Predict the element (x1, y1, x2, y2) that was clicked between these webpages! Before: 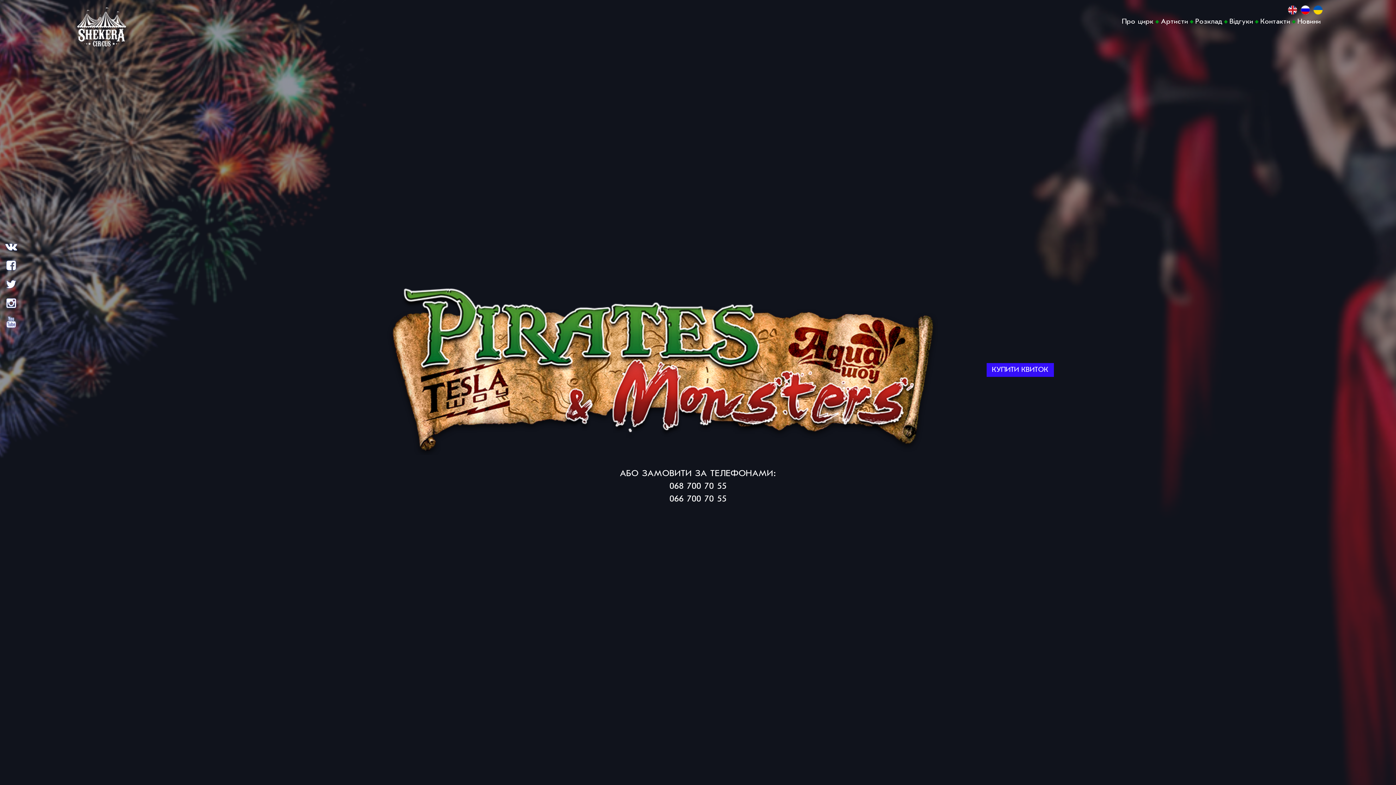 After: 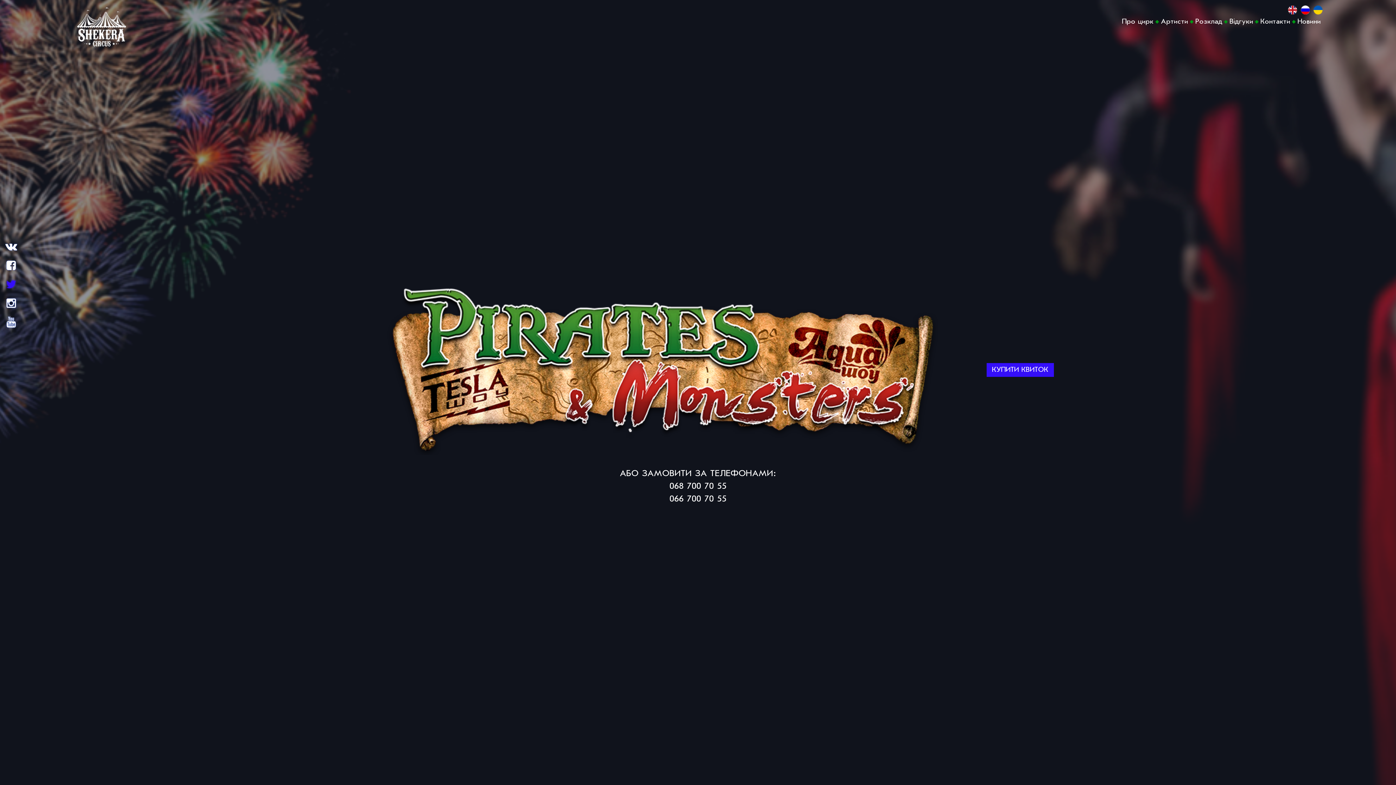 Action: bbox: (4, 276, 18, 292)